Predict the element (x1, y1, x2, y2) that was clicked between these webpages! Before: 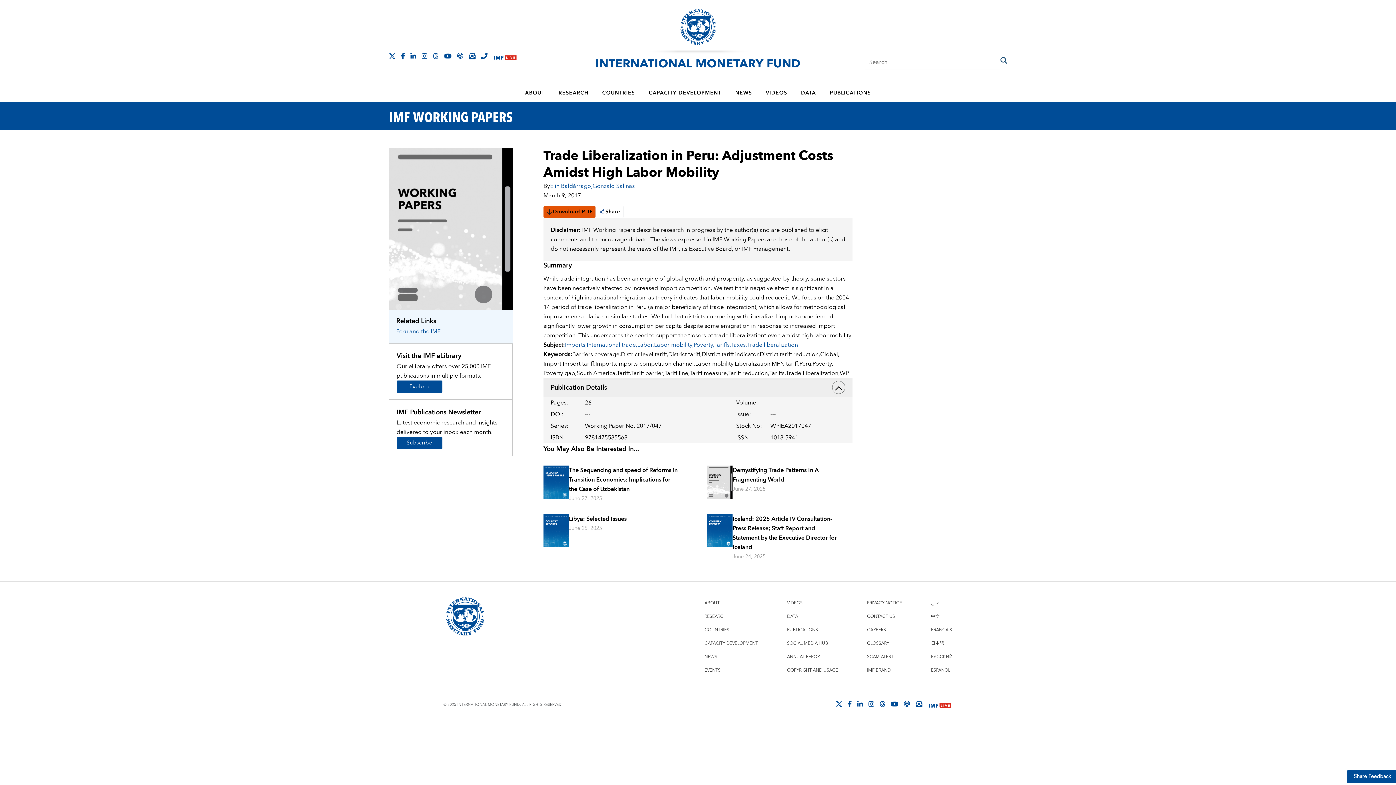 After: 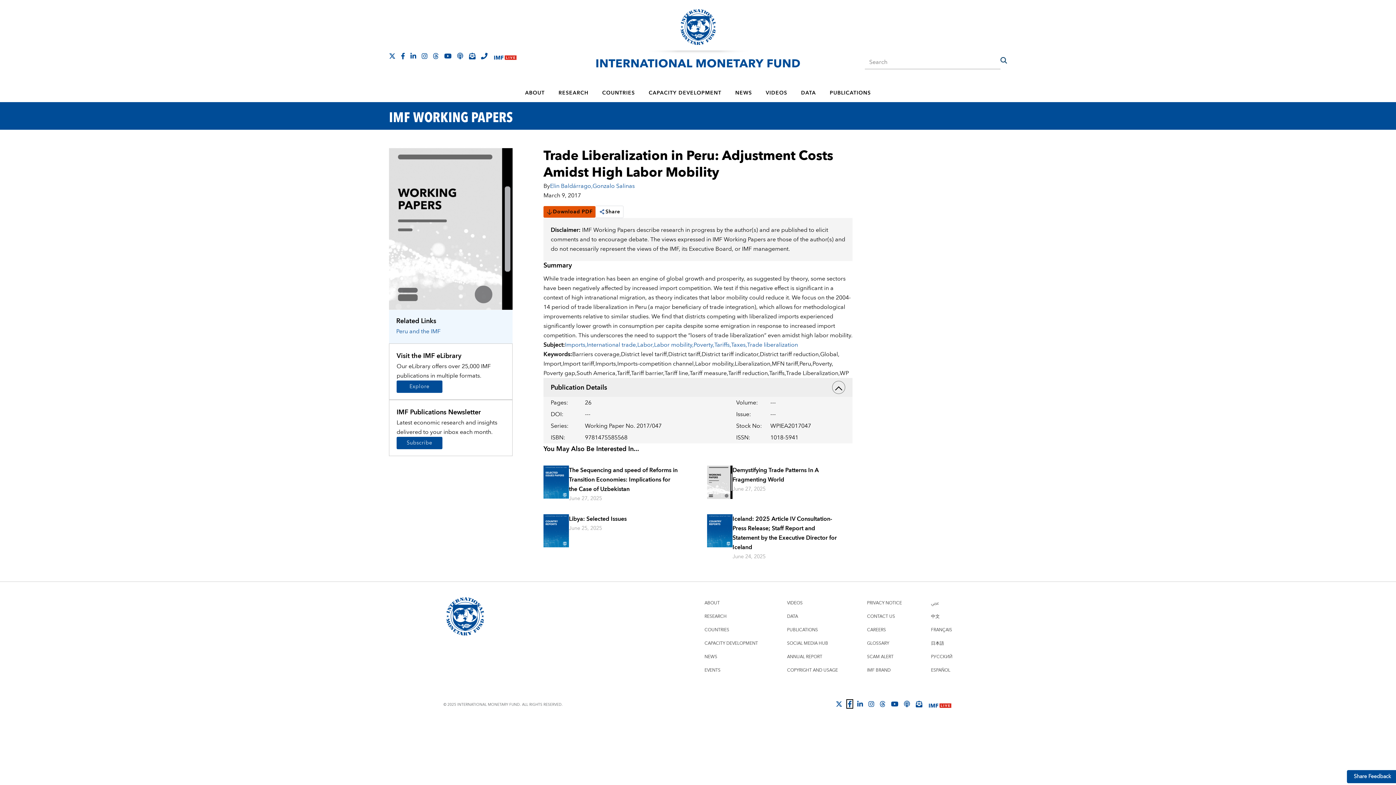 Action: bbox: (848, 701, 852, 707)